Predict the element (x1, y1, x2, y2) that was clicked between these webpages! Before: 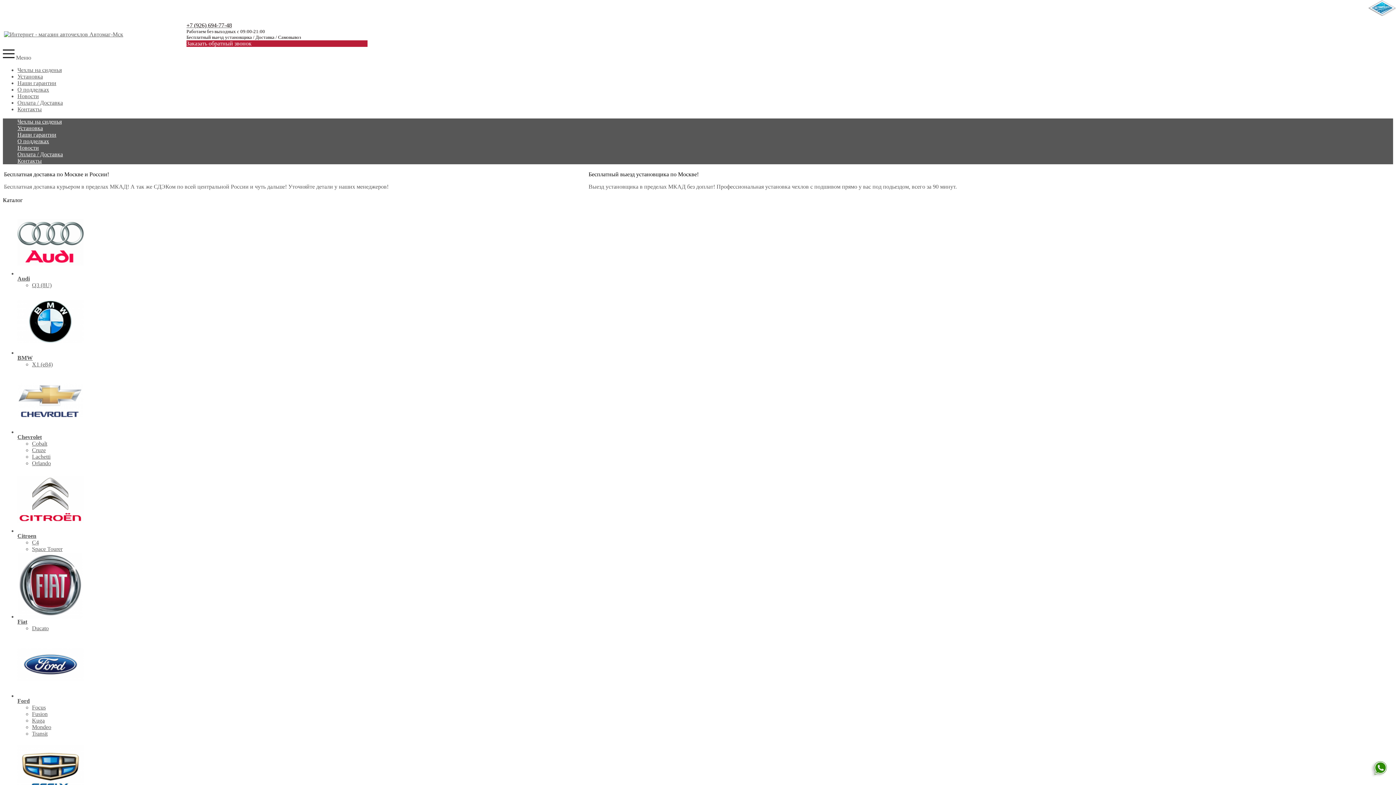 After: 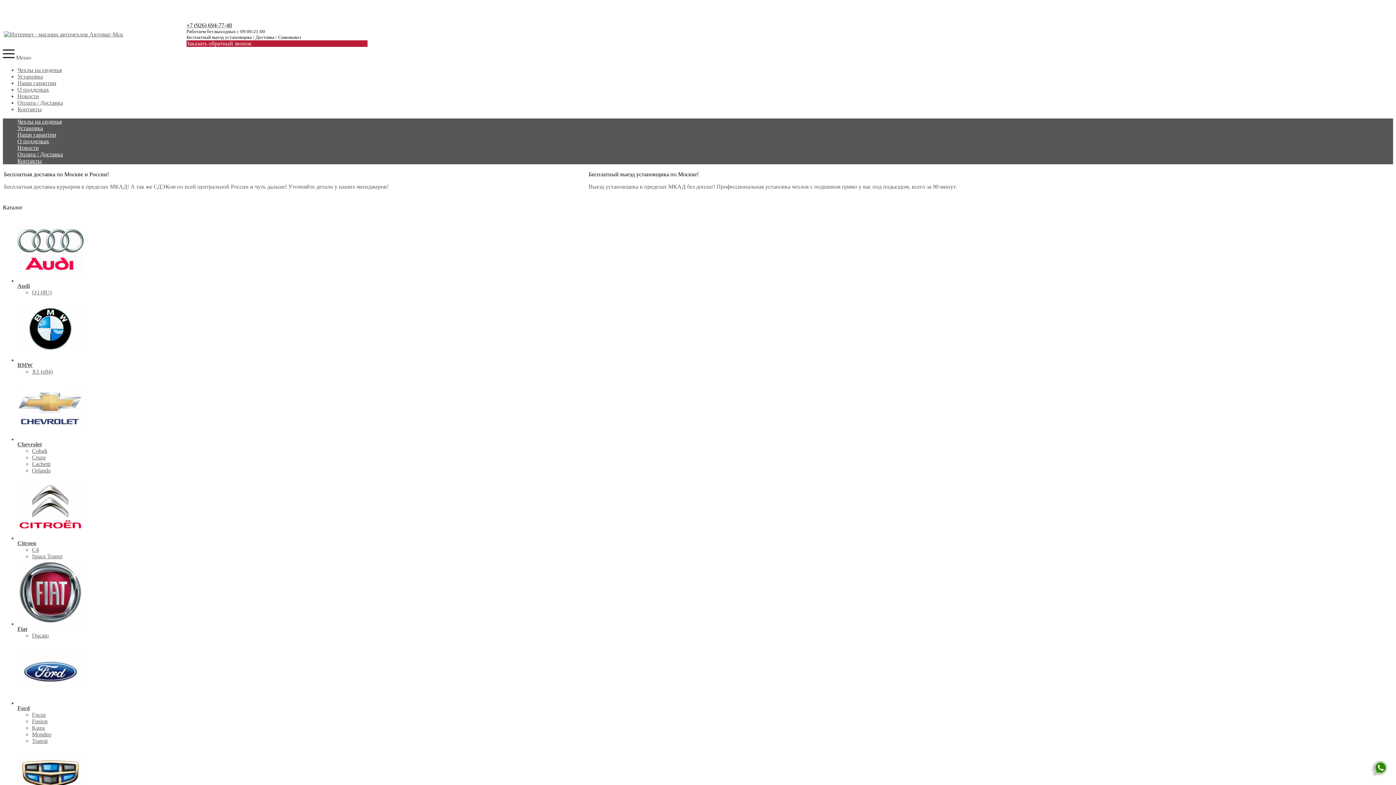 Action: label: Установка bbox: (17, 73, 42, 79)